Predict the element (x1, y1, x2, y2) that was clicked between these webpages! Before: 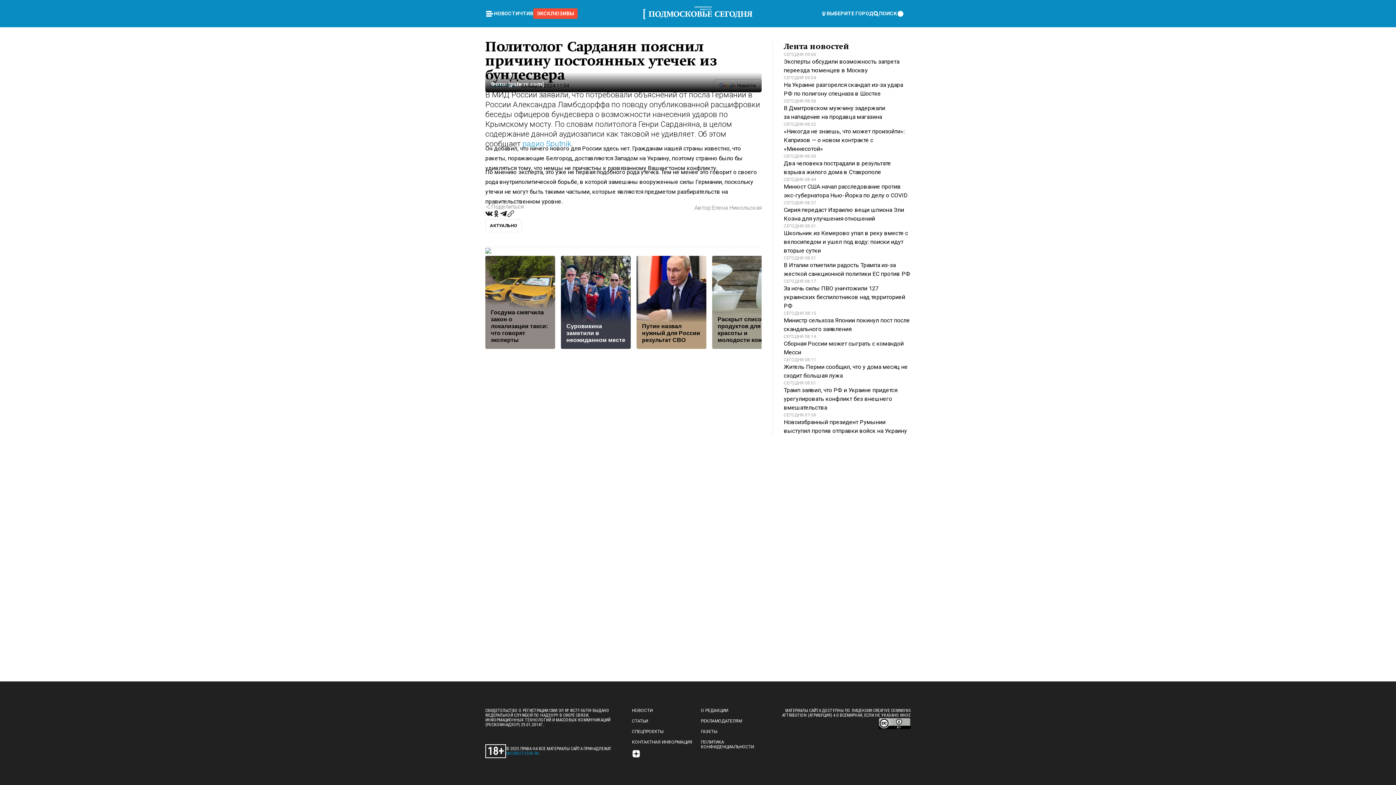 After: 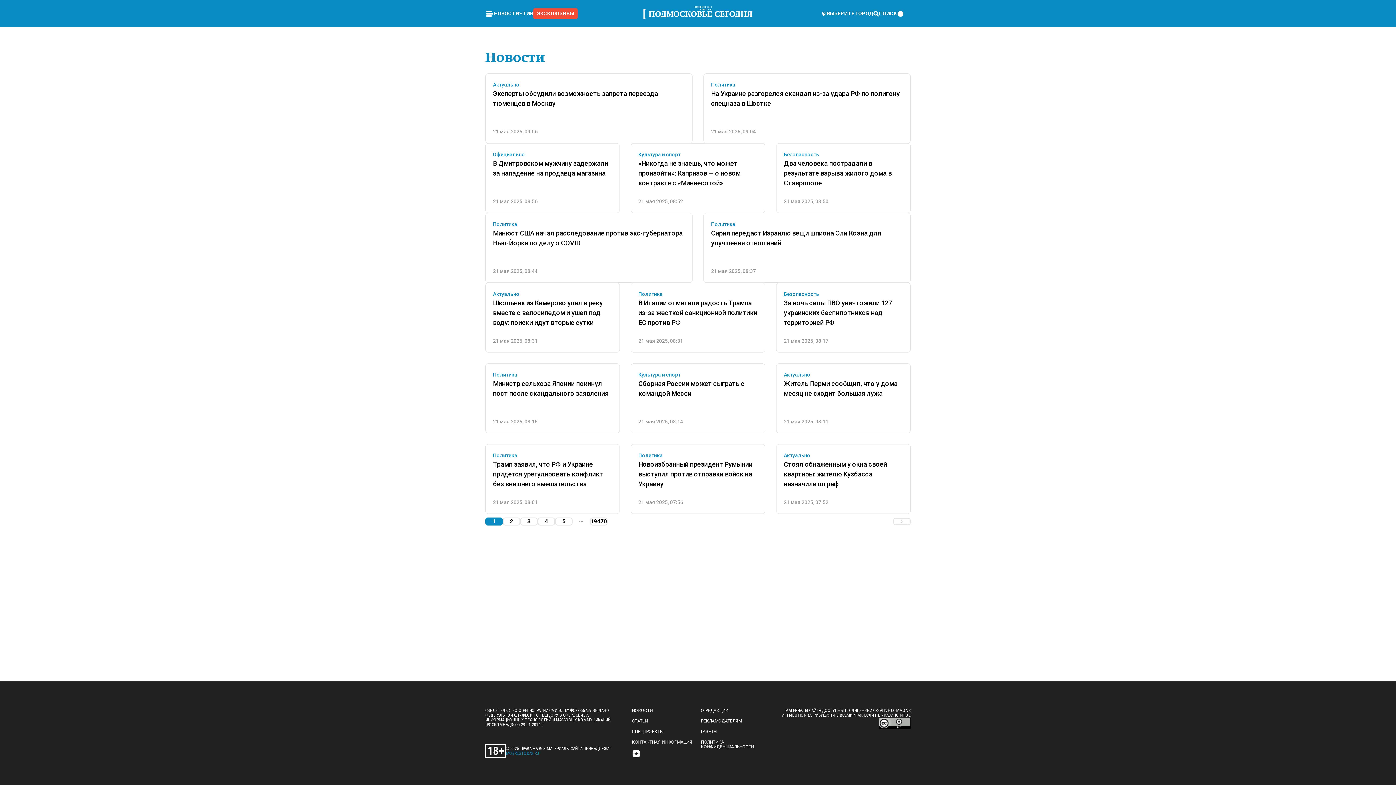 Action: label: НОВОСТИ bbox: (494, 10, 519, 16)